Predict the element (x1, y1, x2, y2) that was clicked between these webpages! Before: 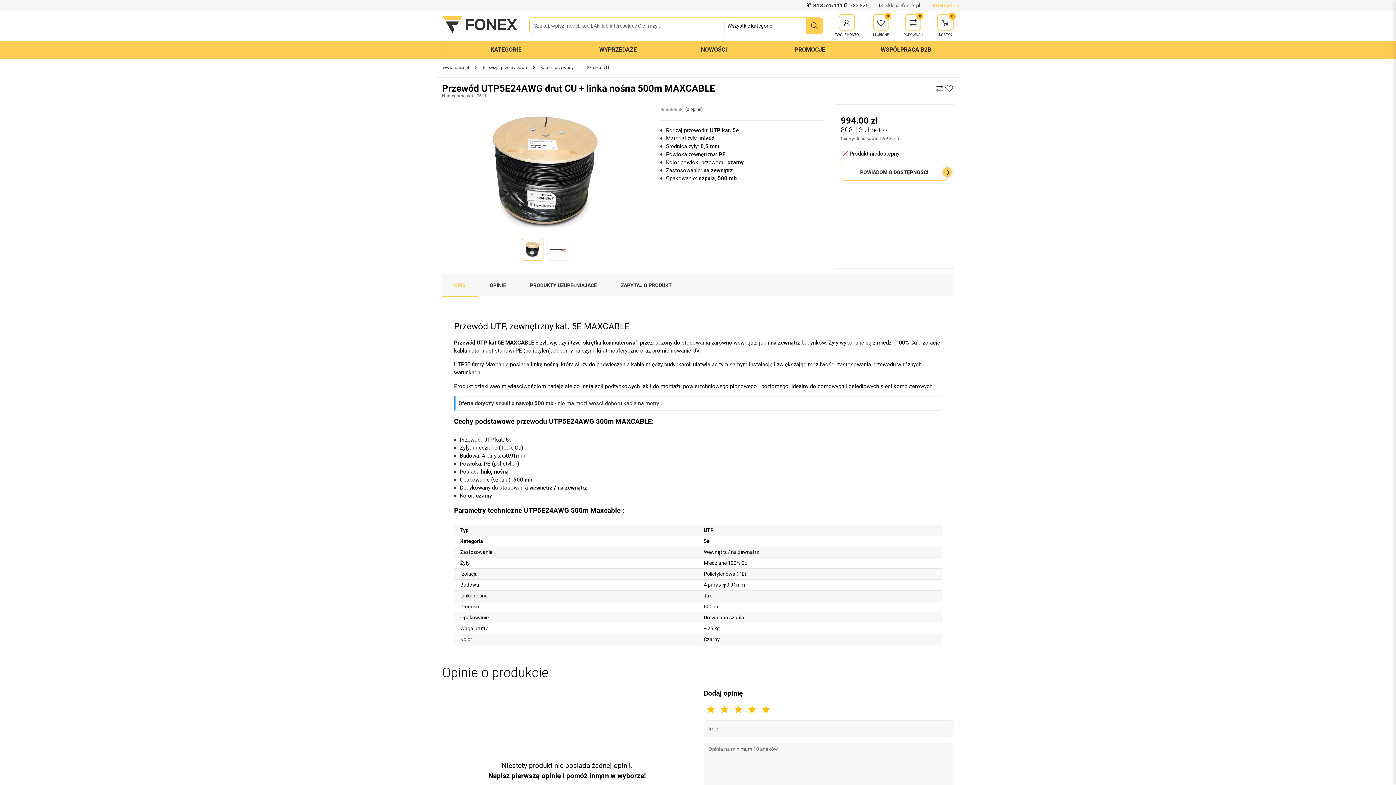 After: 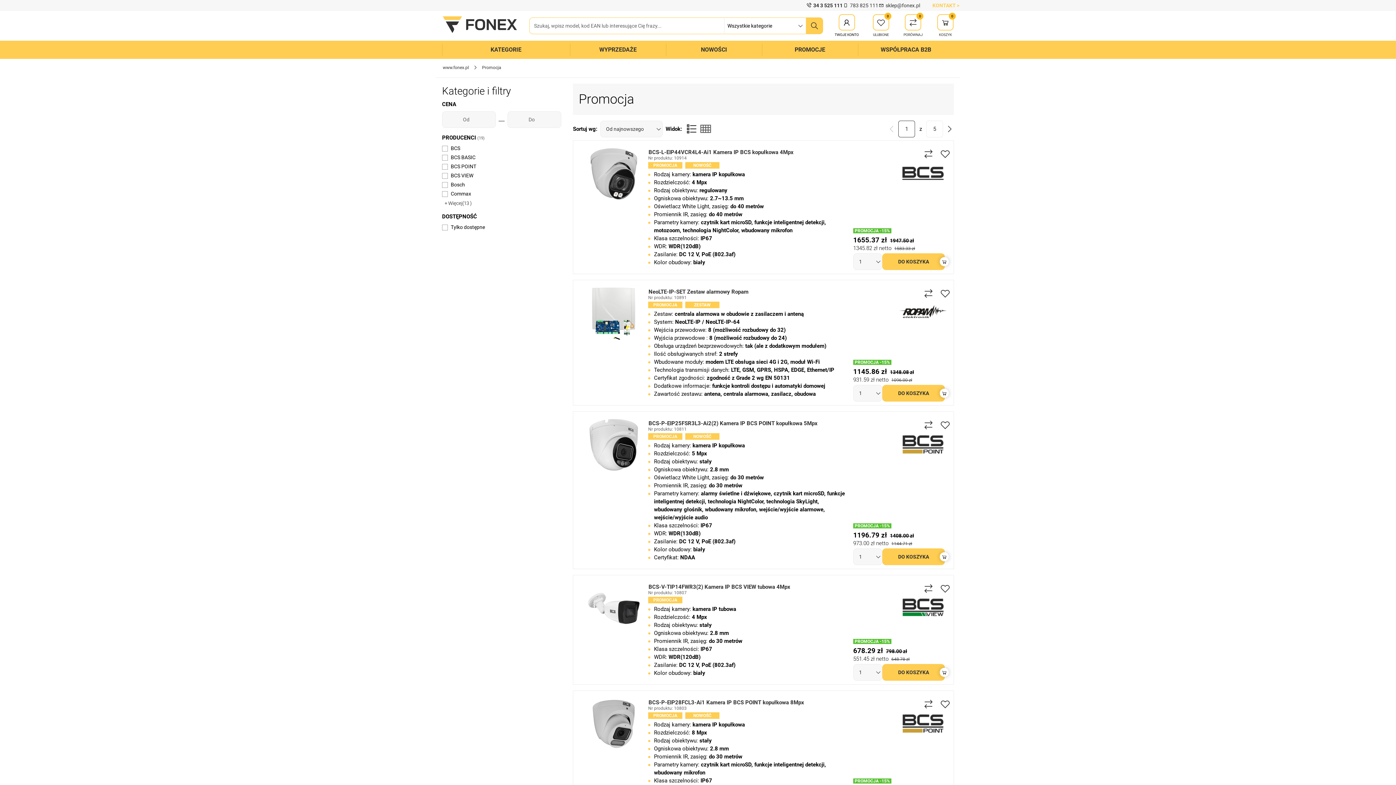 Action: bbox: (762, 43, 858, 56) label: PROMOCJE